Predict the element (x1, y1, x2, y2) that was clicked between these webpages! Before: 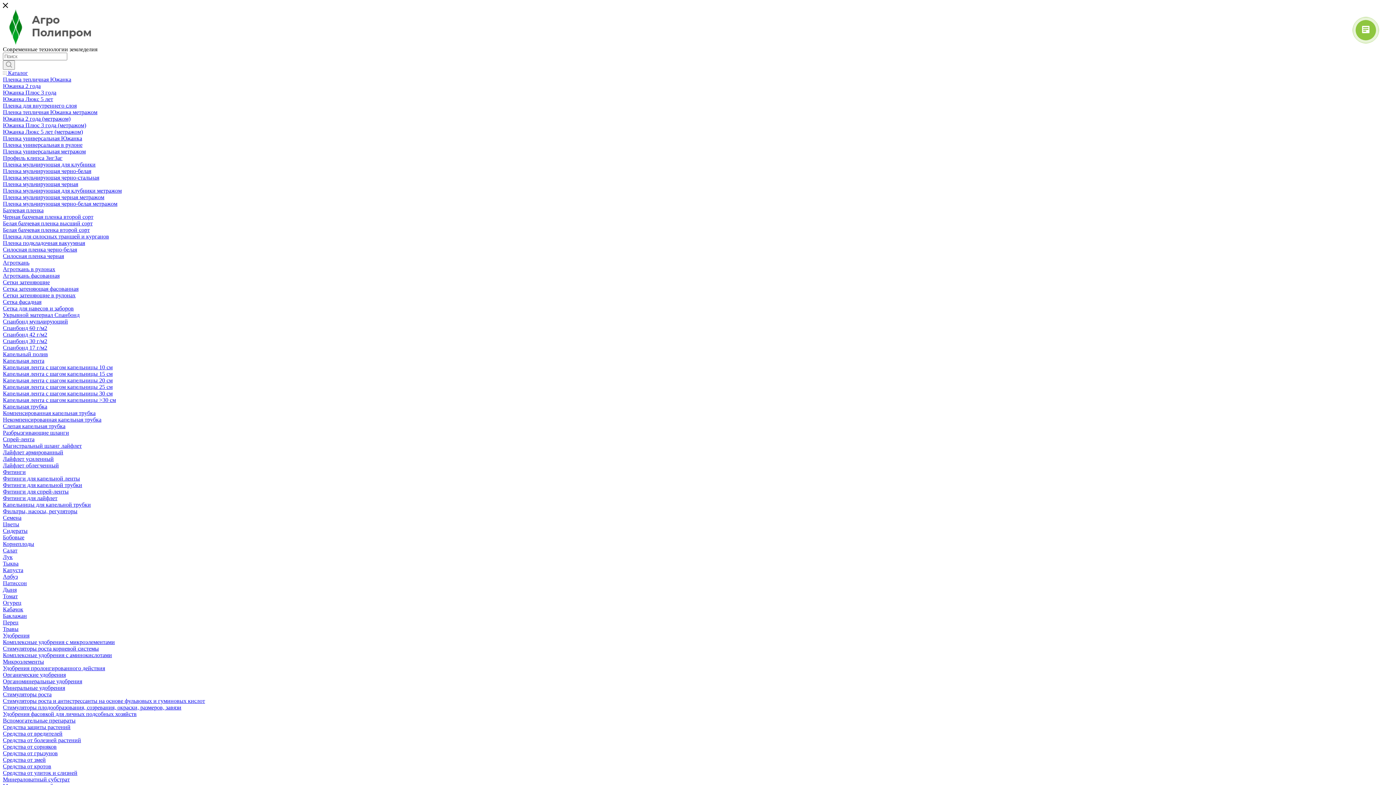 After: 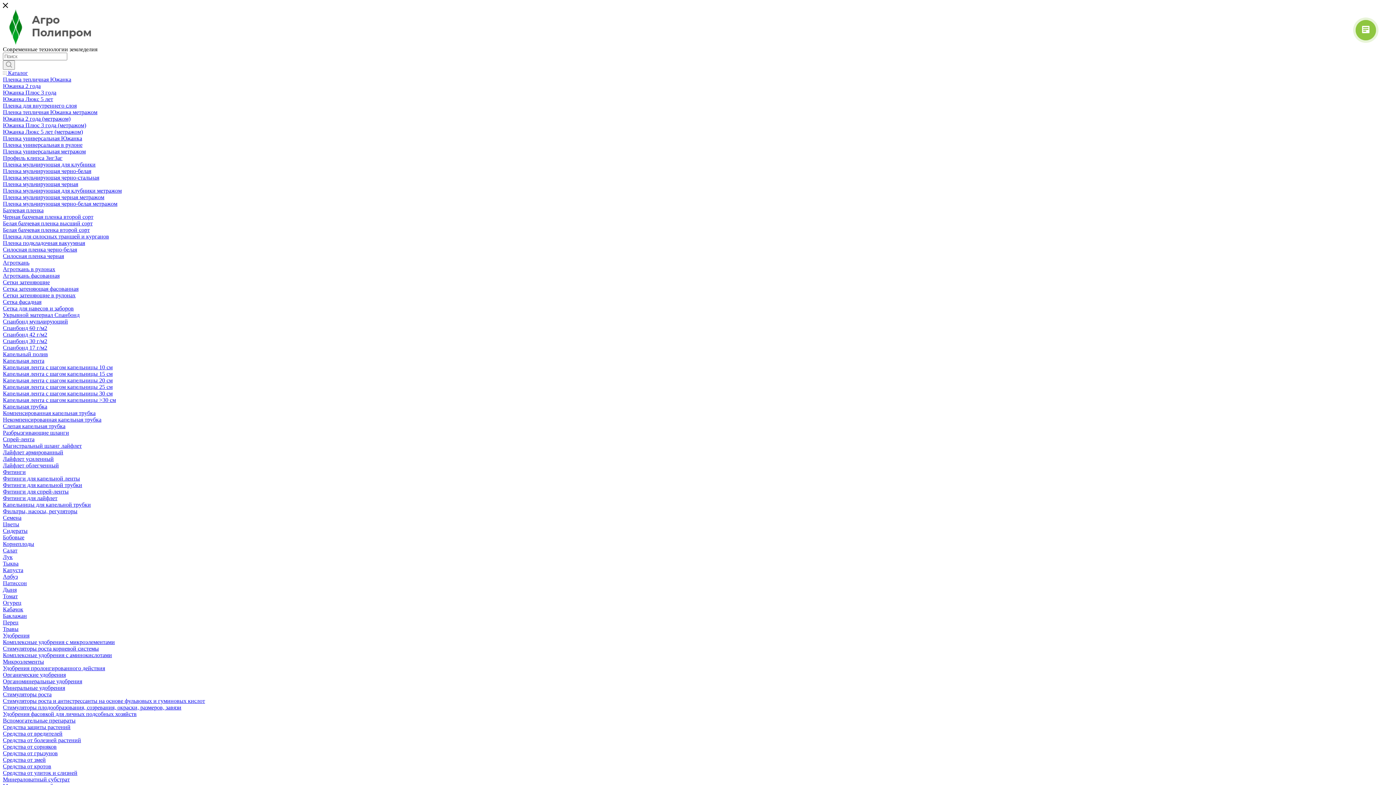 Action: bbox: (2, 462, 58, 468) label: Лайфлет облегченный